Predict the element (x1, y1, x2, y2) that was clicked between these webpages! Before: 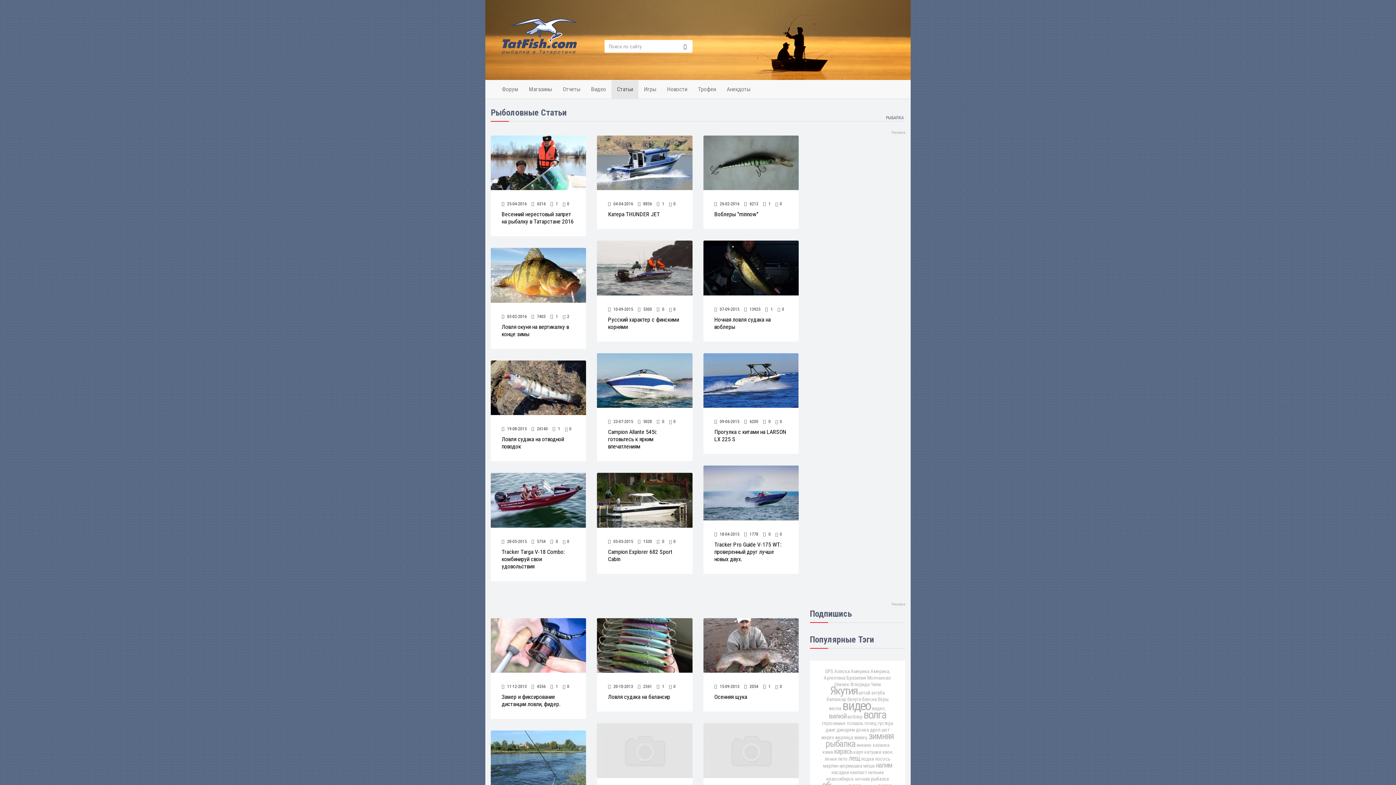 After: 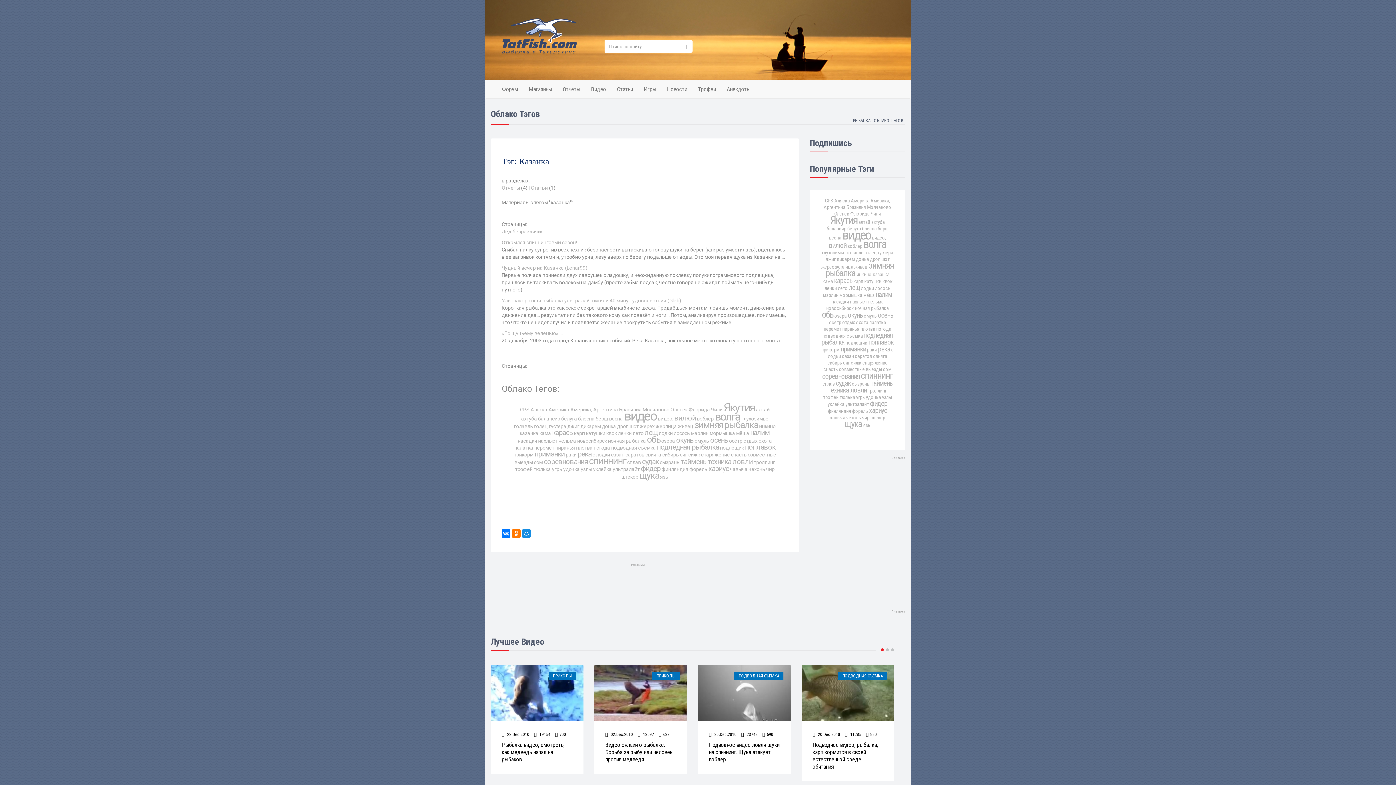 Action: label: казанка bbox: (872, 742, 889, 748)